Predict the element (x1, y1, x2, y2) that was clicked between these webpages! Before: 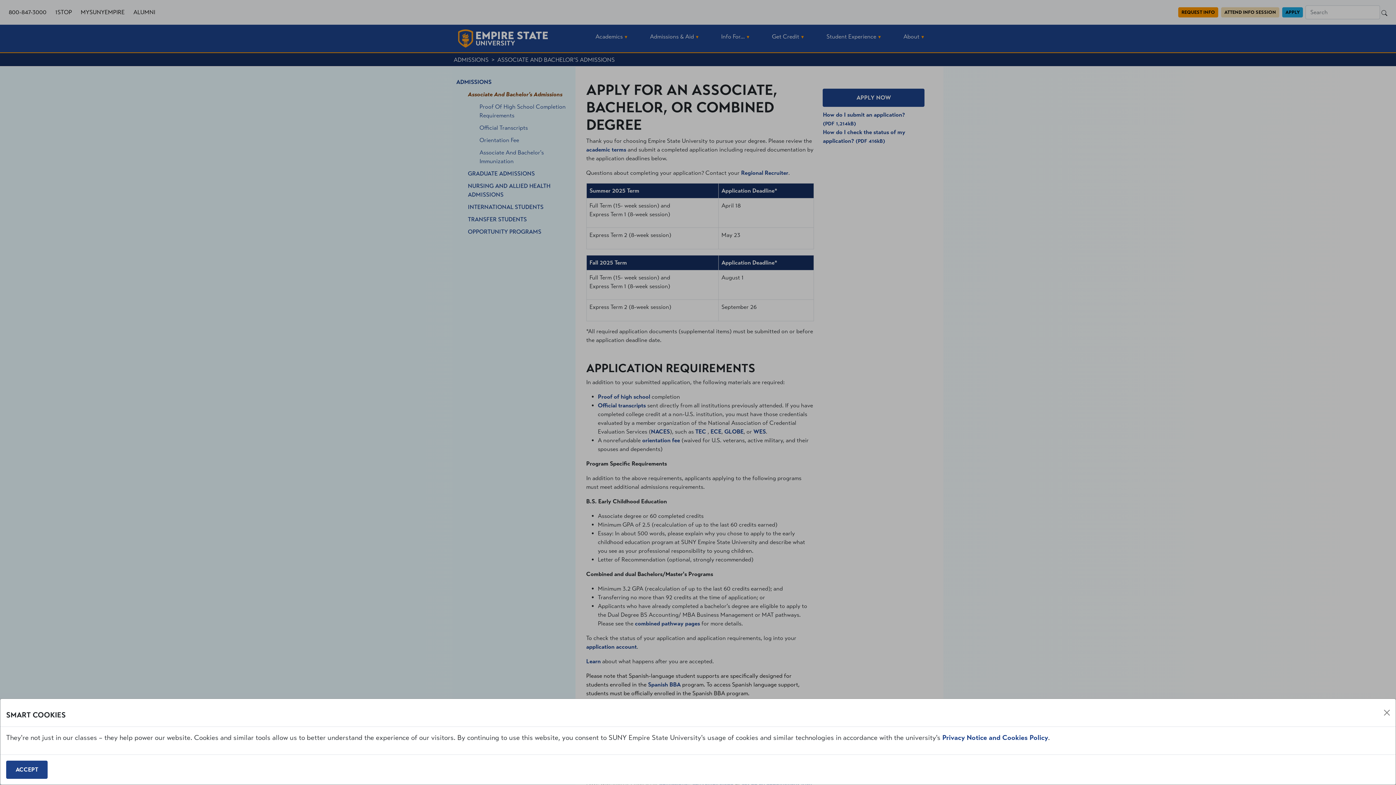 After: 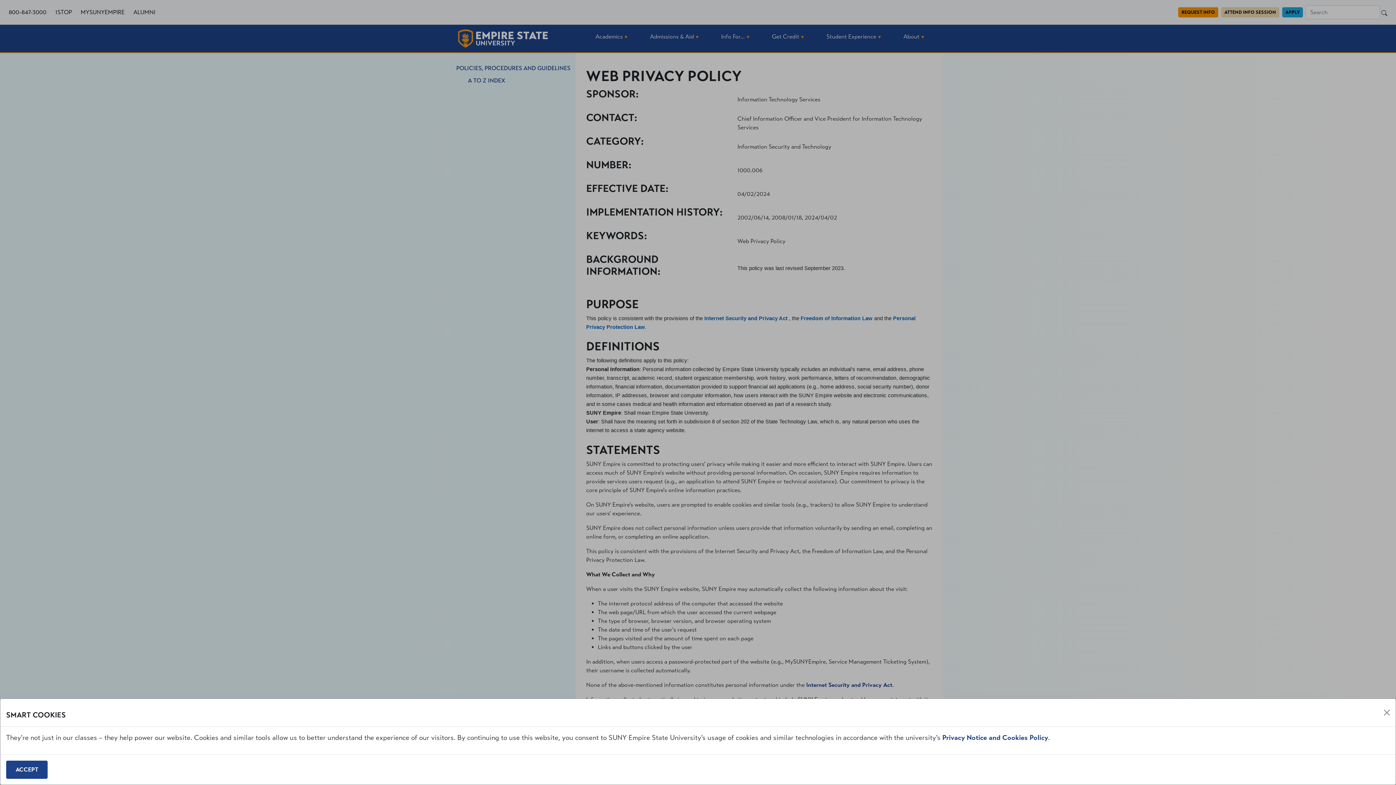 Action: bbox: (942, 733, 1048, 742) label: Privacy Notice and Cookies Policy